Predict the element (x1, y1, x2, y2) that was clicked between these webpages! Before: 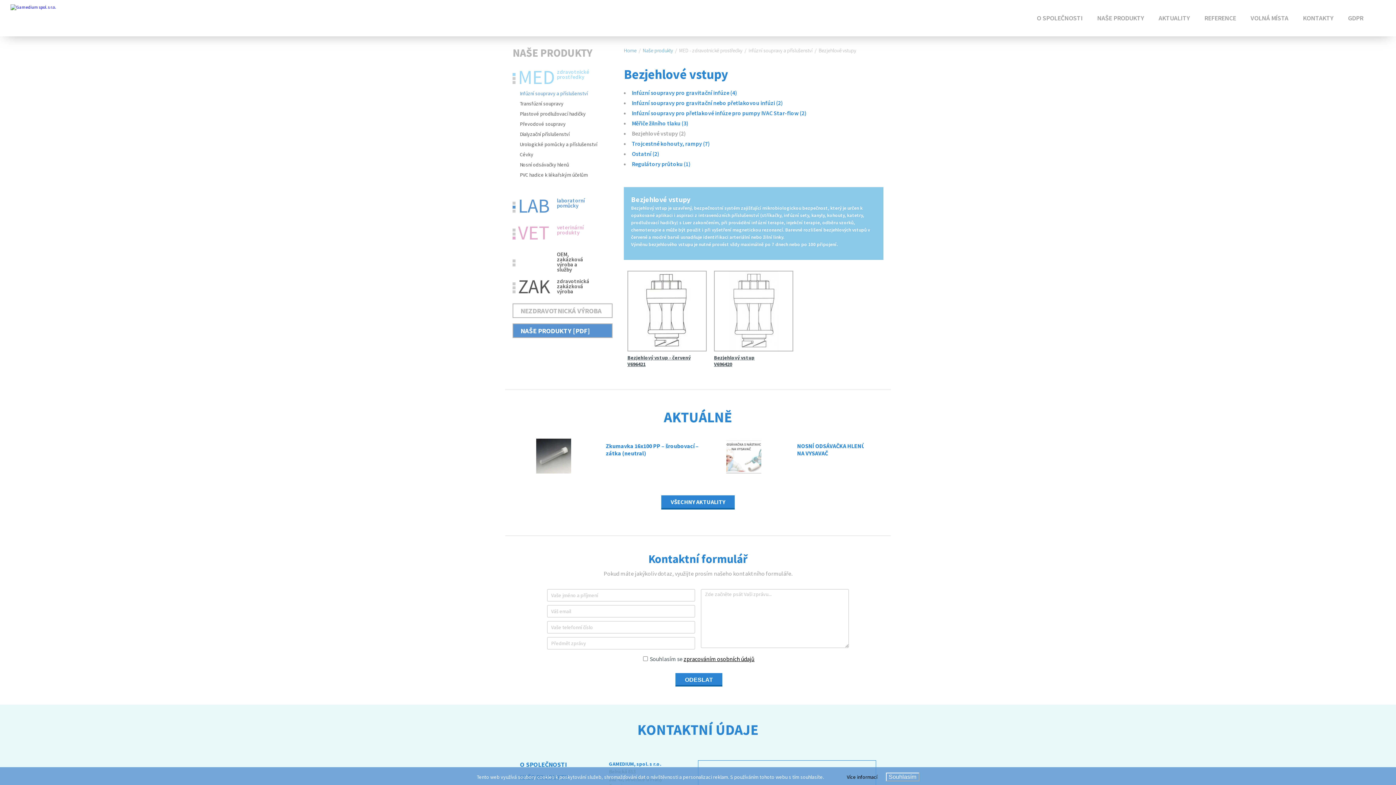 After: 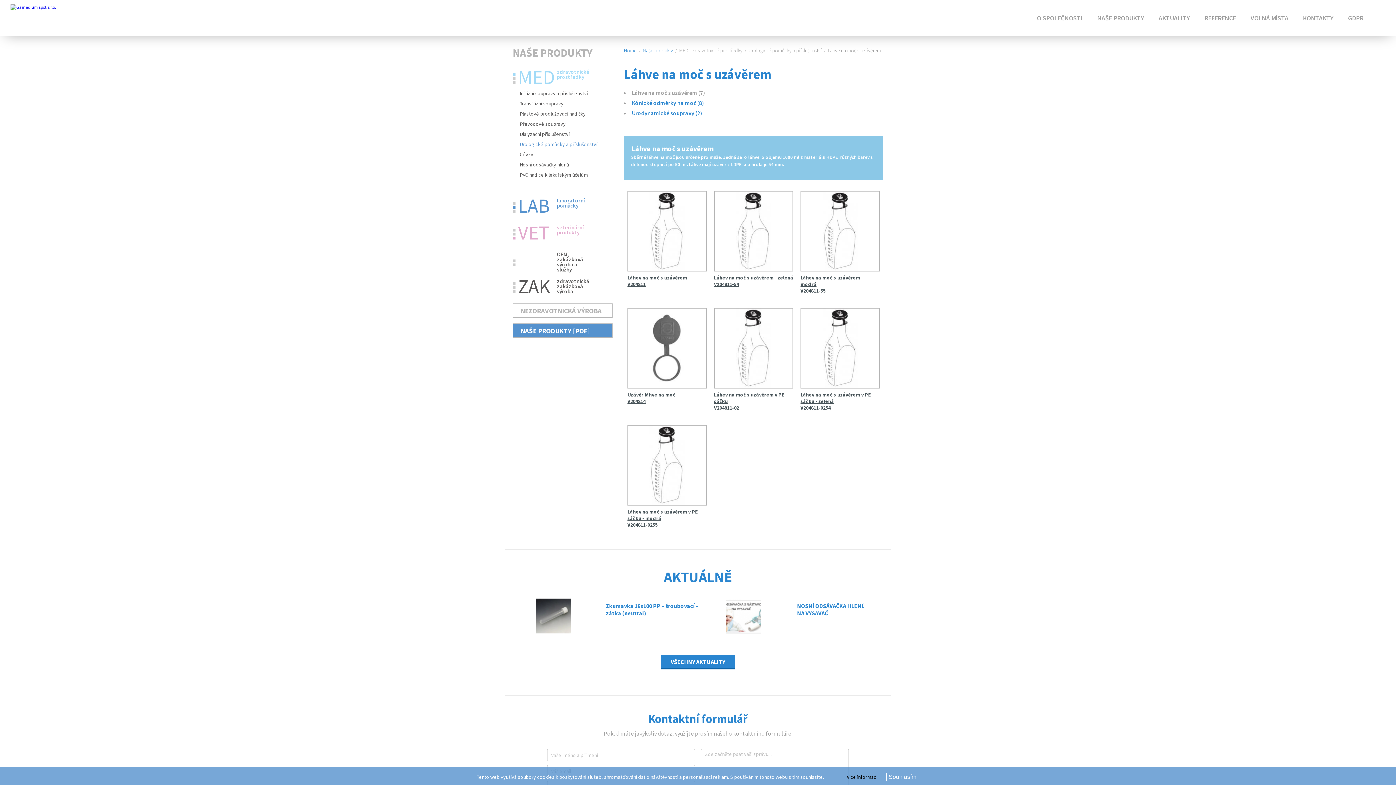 Action: bbox: (520, 141, 597, 147) label: Urologické pomůcky a příslušenství